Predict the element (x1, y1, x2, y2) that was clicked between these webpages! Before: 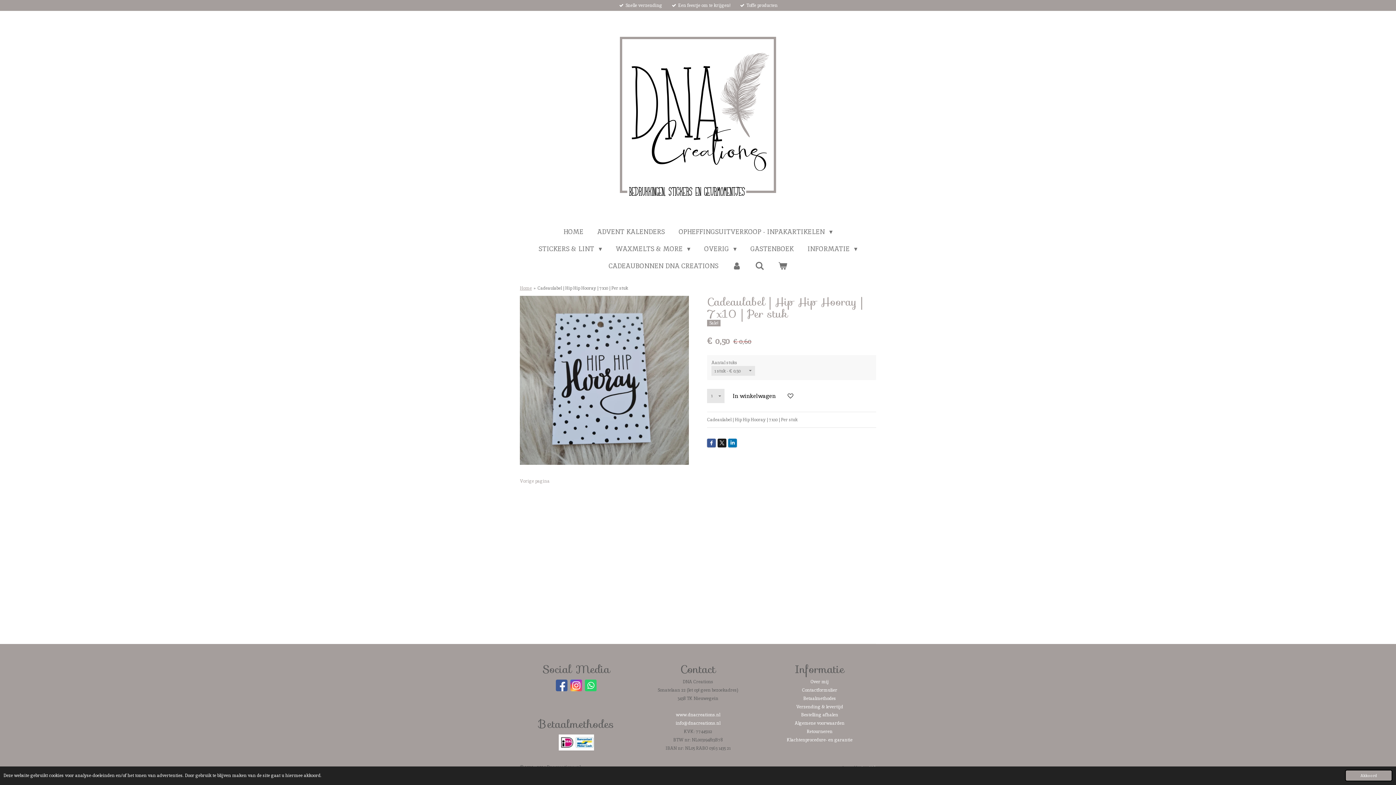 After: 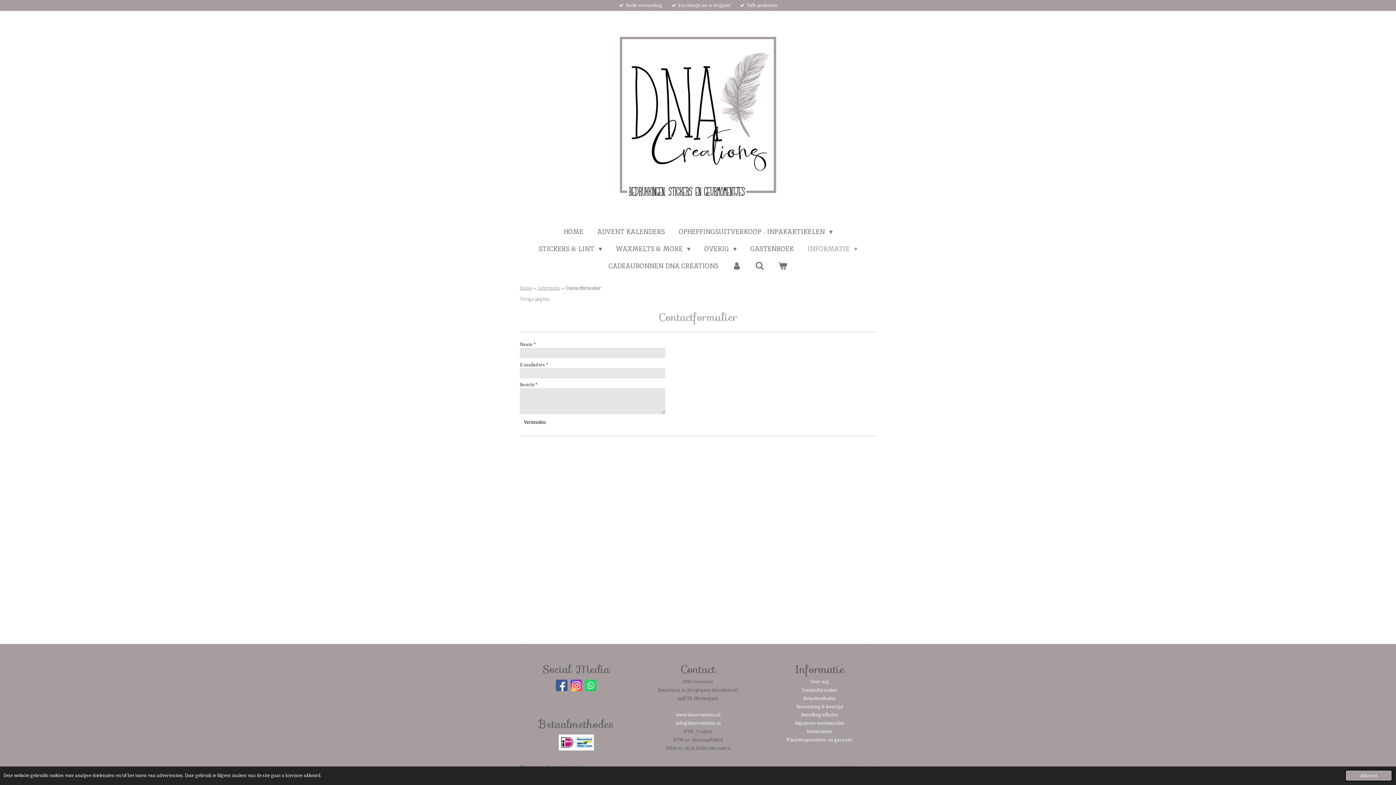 Action: bbox: (802, 687, 837, 693) label: Contactformulier